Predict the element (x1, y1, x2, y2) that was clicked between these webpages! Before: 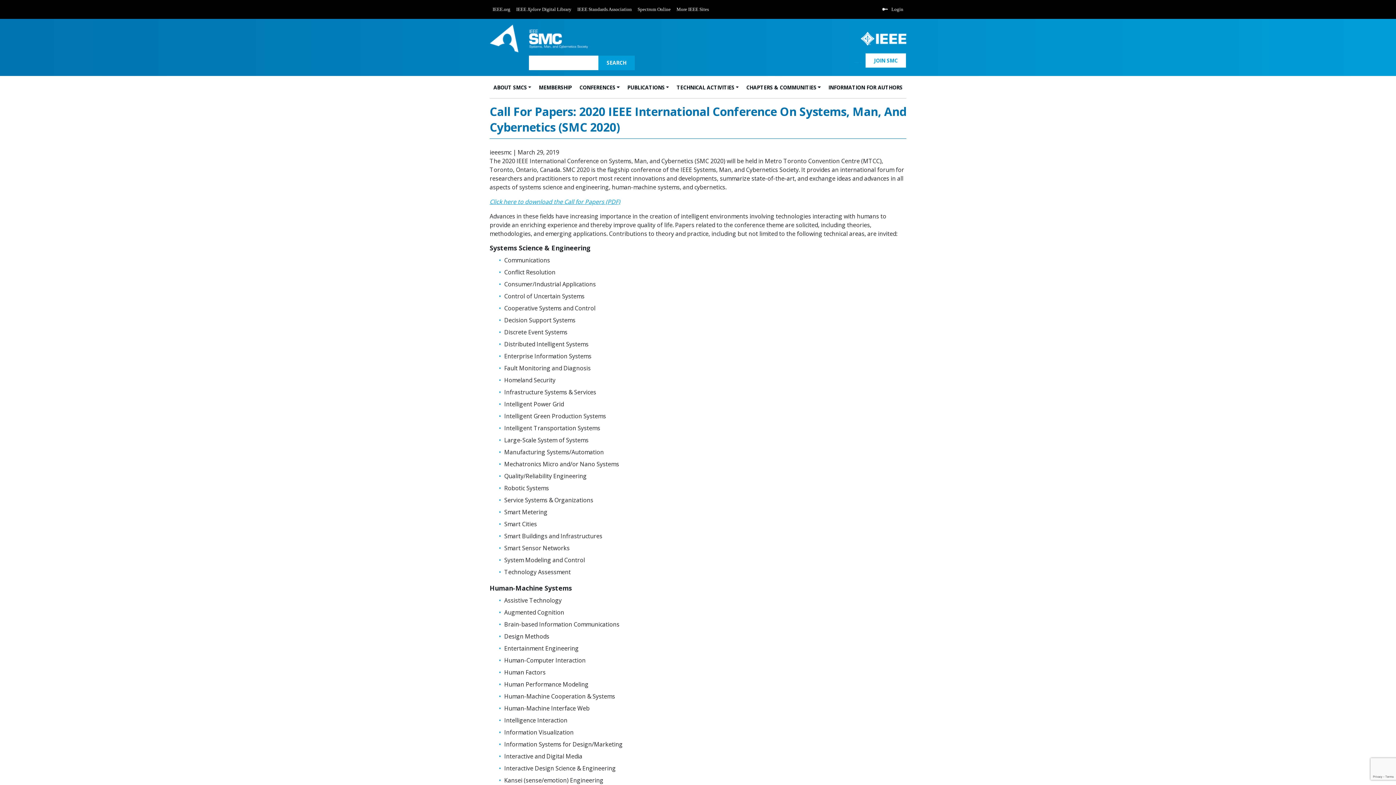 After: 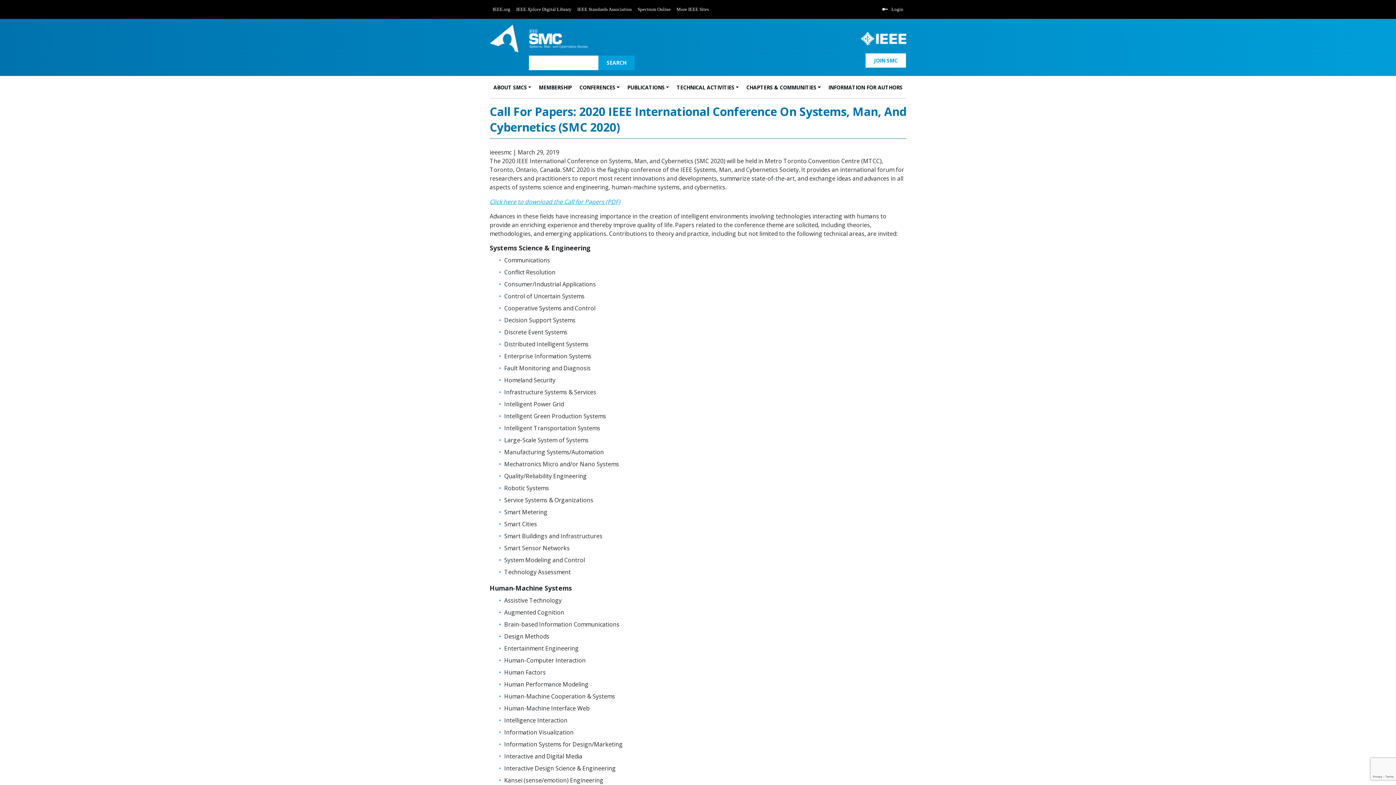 Action: bbox: (854, 56, 856, 64) label:  